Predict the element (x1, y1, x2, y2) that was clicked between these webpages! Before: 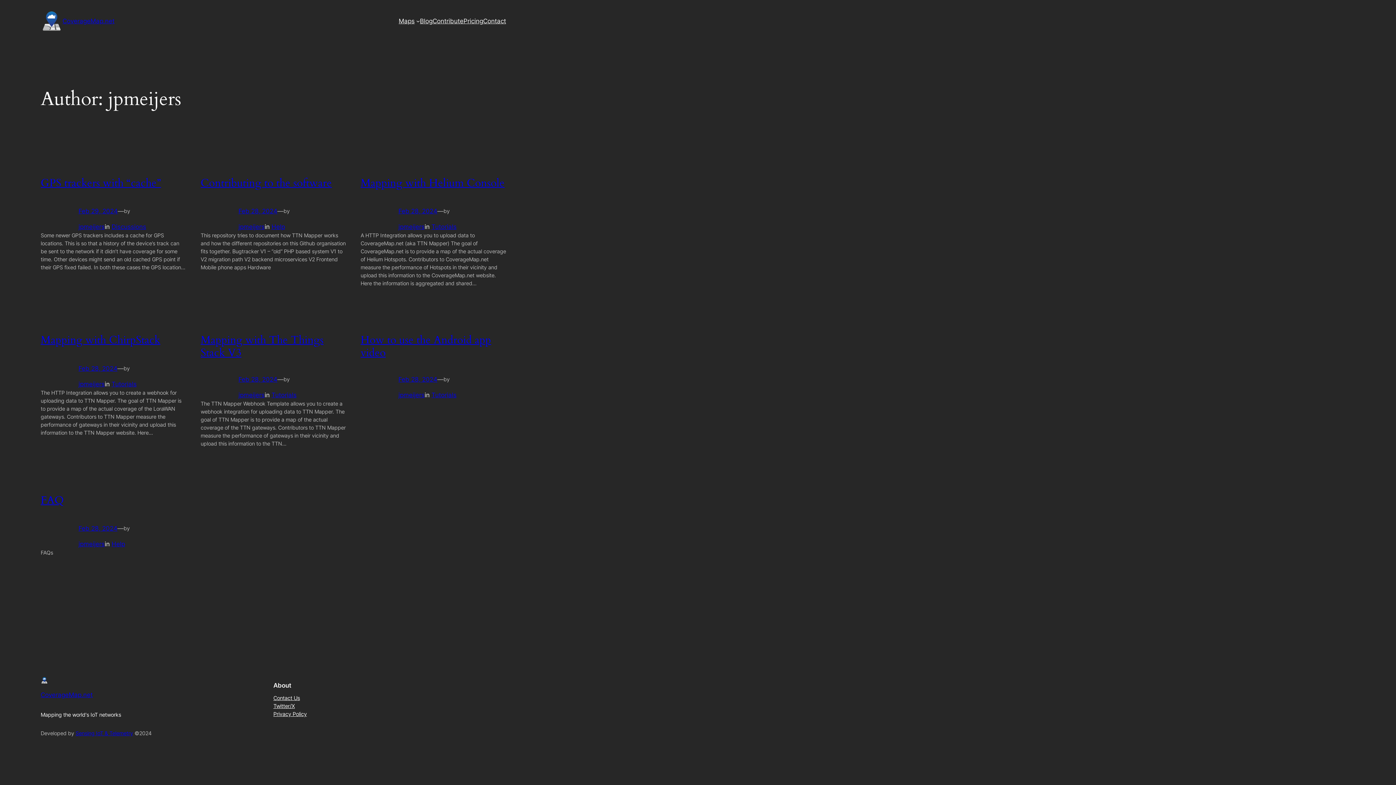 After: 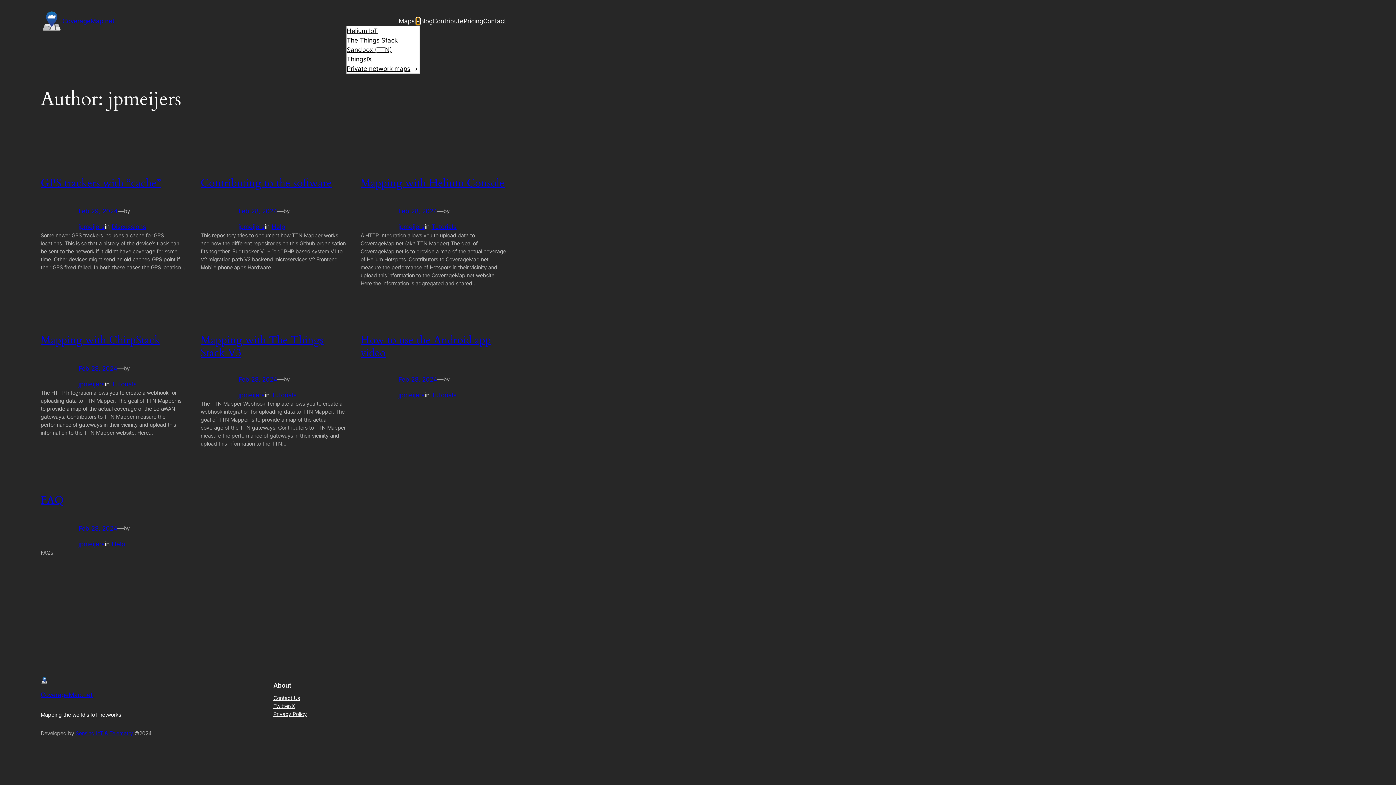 Action: bbox: (416, 19, 420, 22) label: Maps submenu